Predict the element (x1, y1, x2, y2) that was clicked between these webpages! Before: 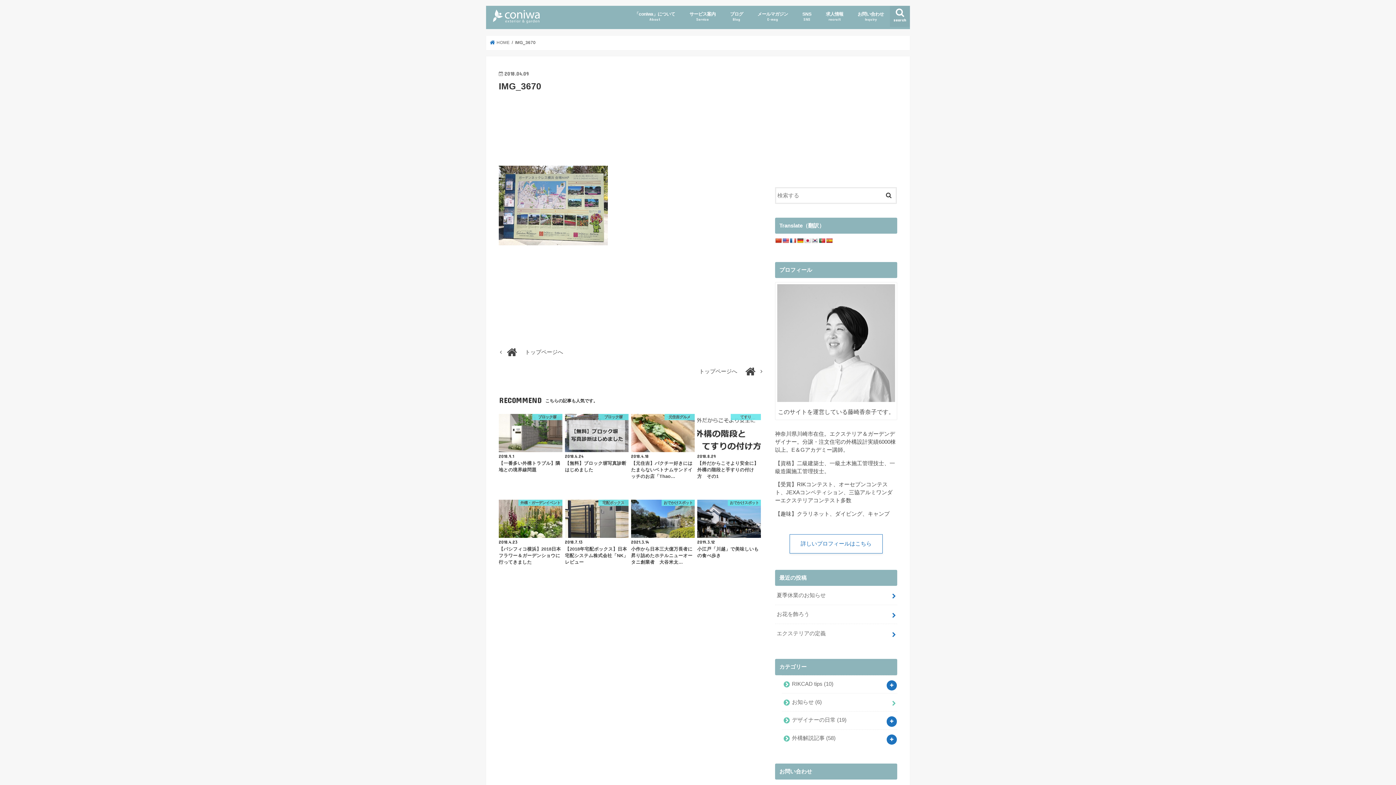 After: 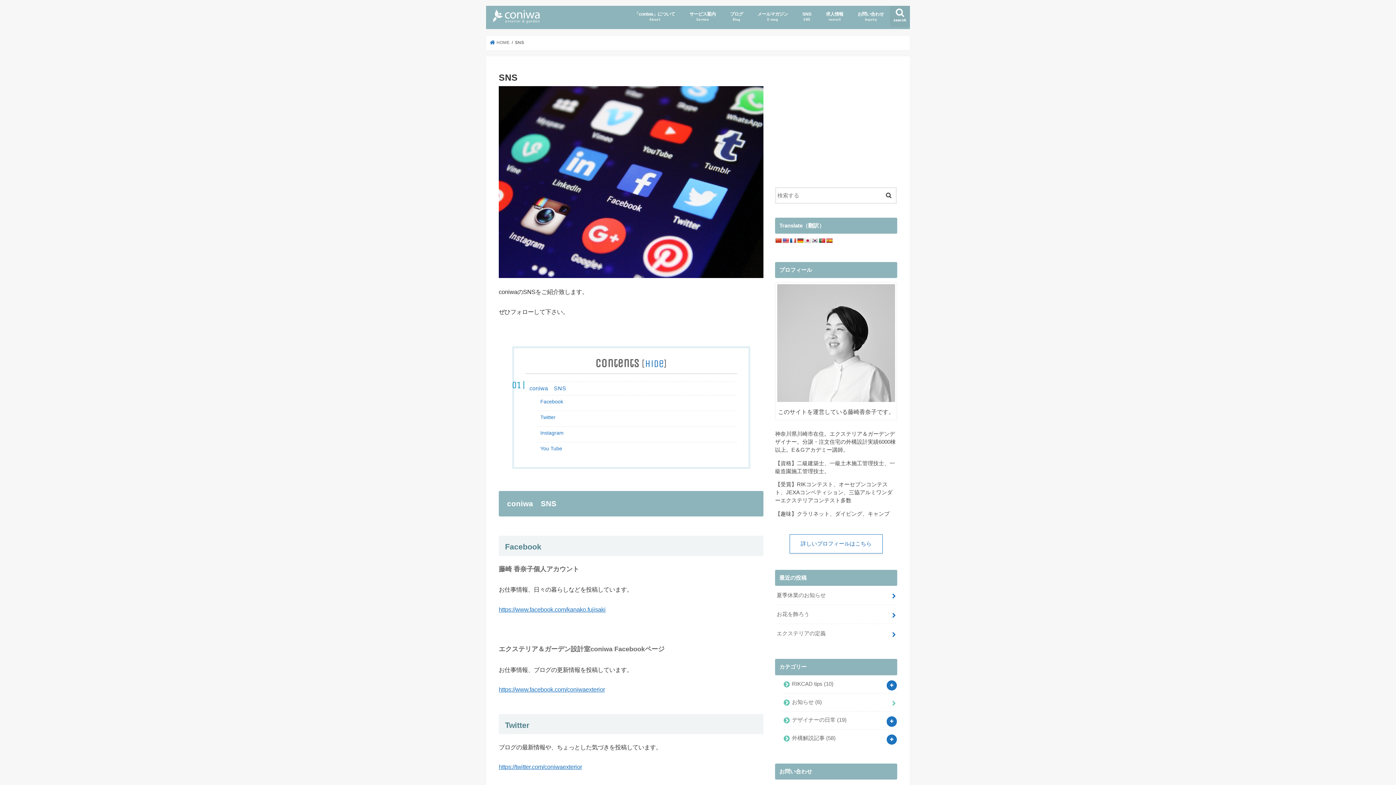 Action: label: SNS
SNS bbox: (795, 5, 818, 26)